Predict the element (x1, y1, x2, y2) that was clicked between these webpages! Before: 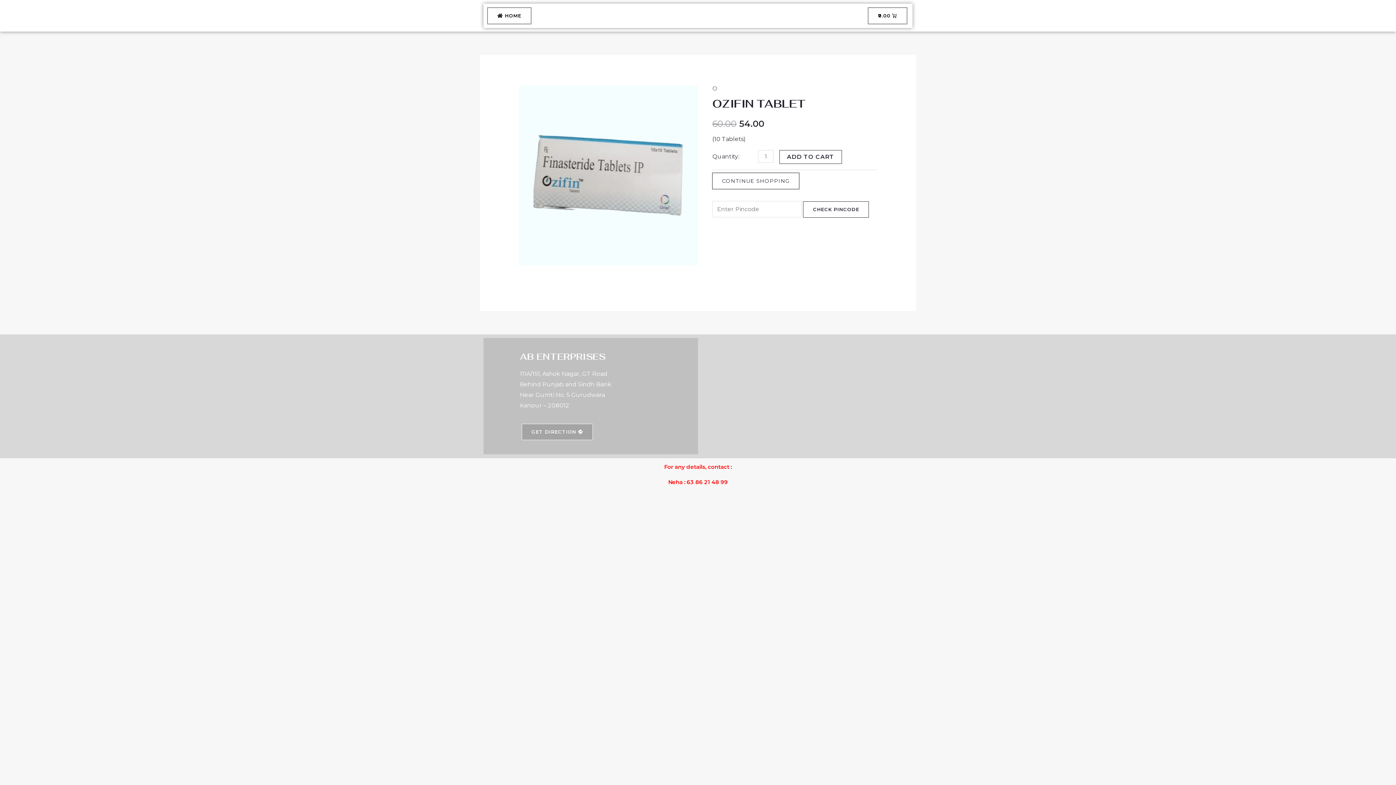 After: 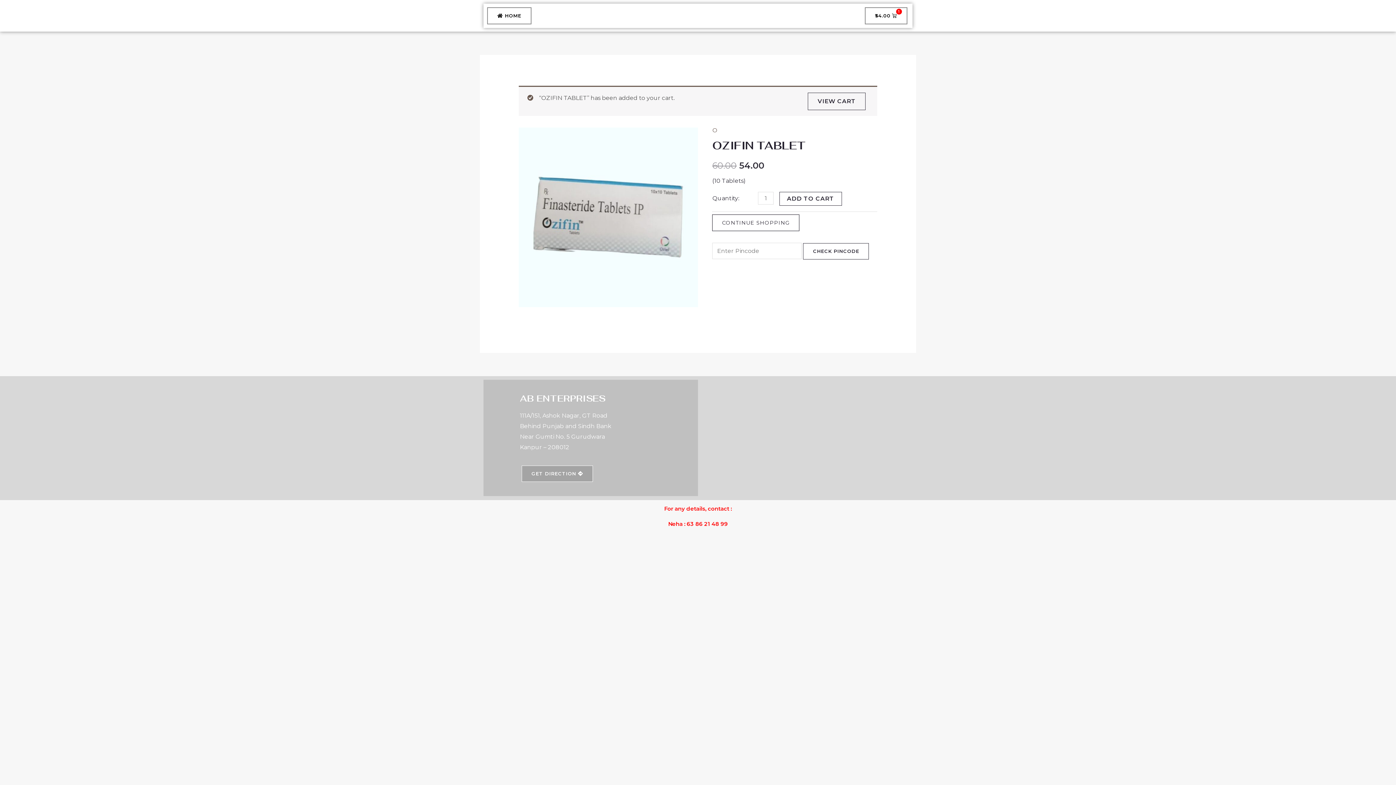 Action: bbox: (779, 150, 842, 164) label: ADD TO CART